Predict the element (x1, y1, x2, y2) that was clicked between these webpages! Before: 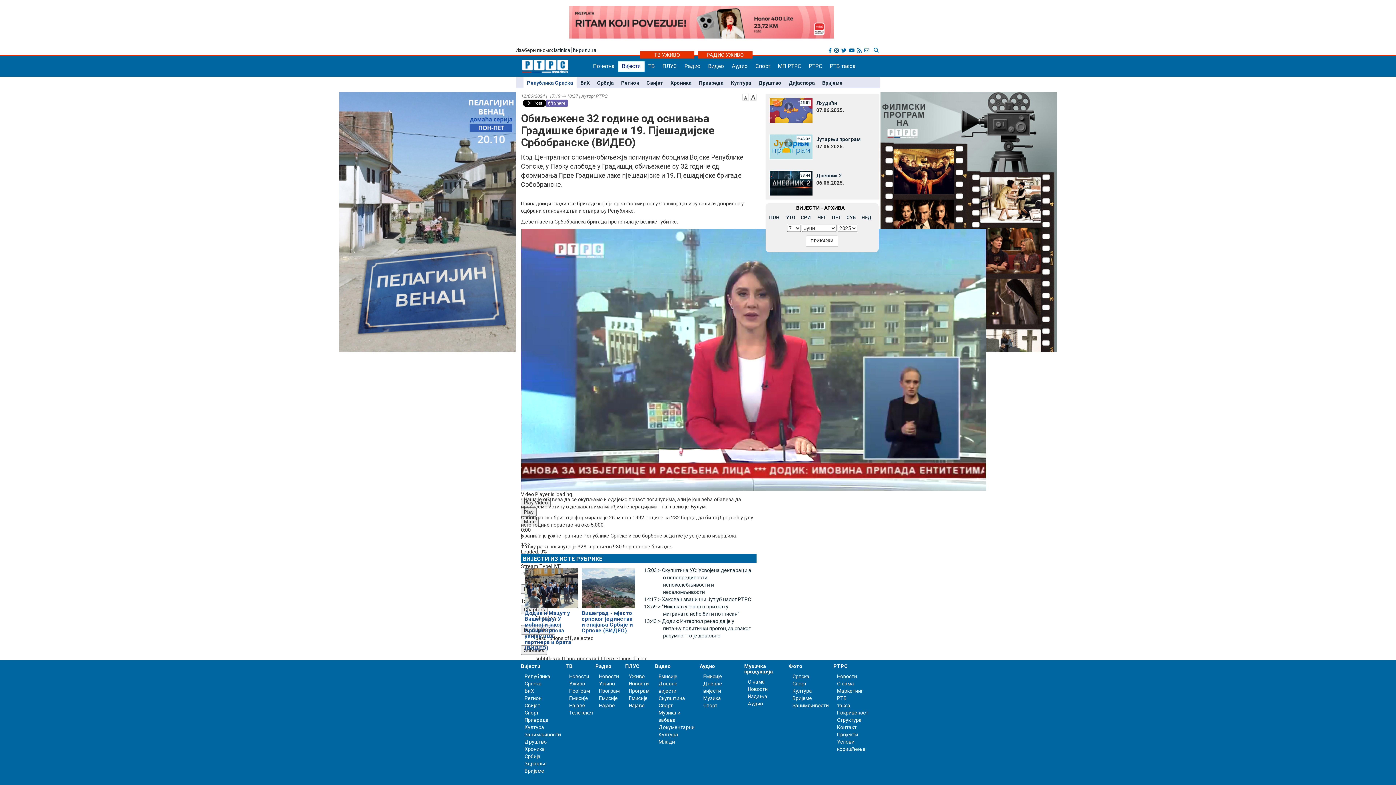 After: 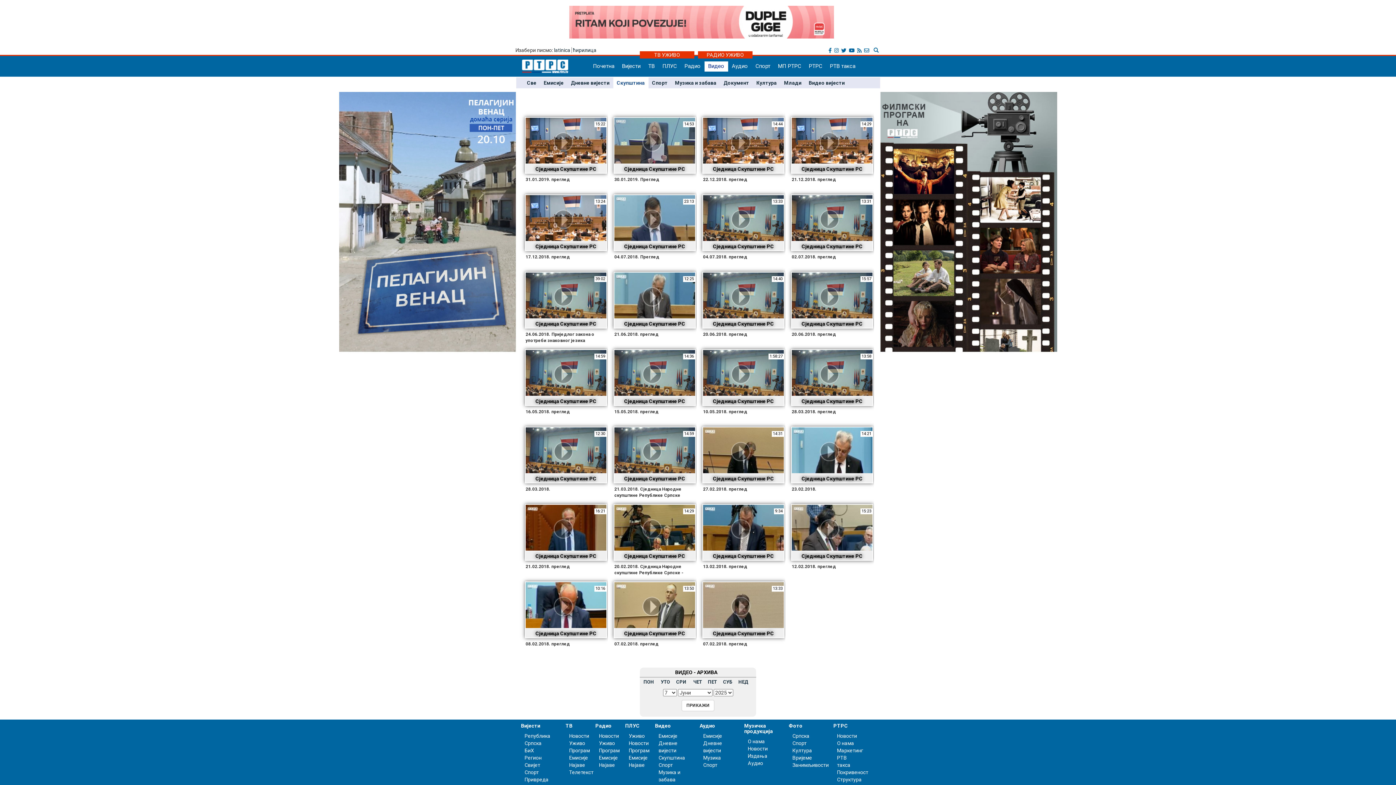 Action: bbox: (658, 695, 685, 701) label: Скупштина